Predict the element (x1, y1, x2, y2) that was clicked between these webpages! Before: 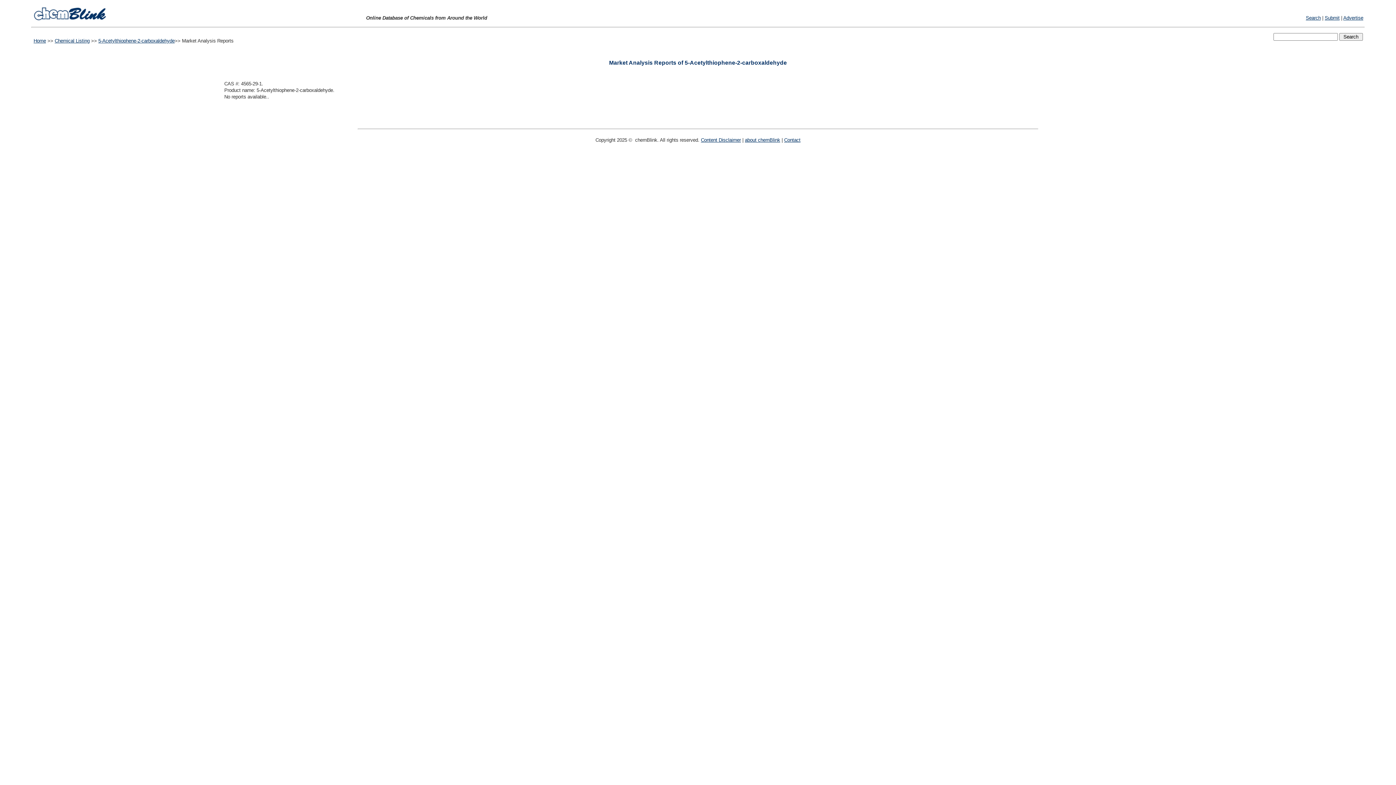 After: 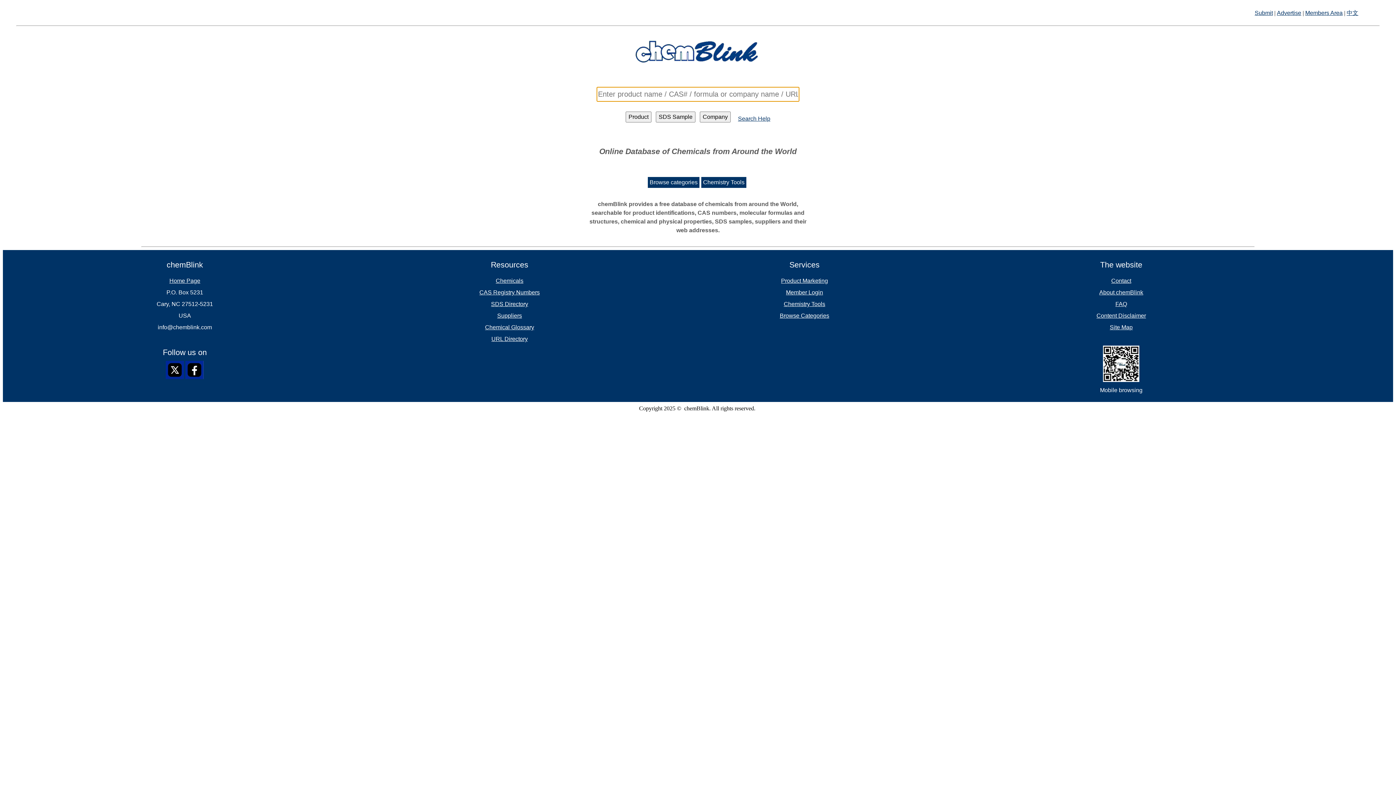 Action: bbox: (32, 10, 107, 15)